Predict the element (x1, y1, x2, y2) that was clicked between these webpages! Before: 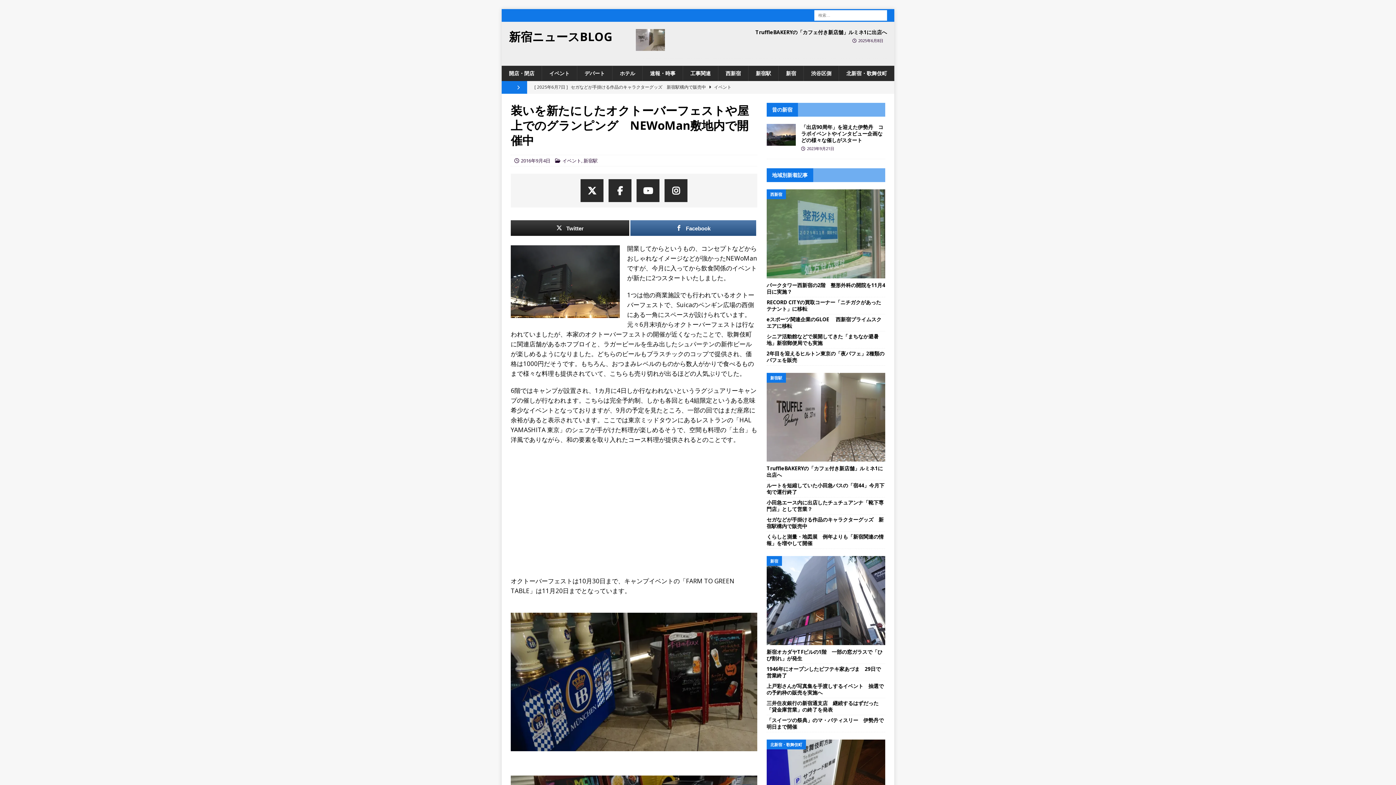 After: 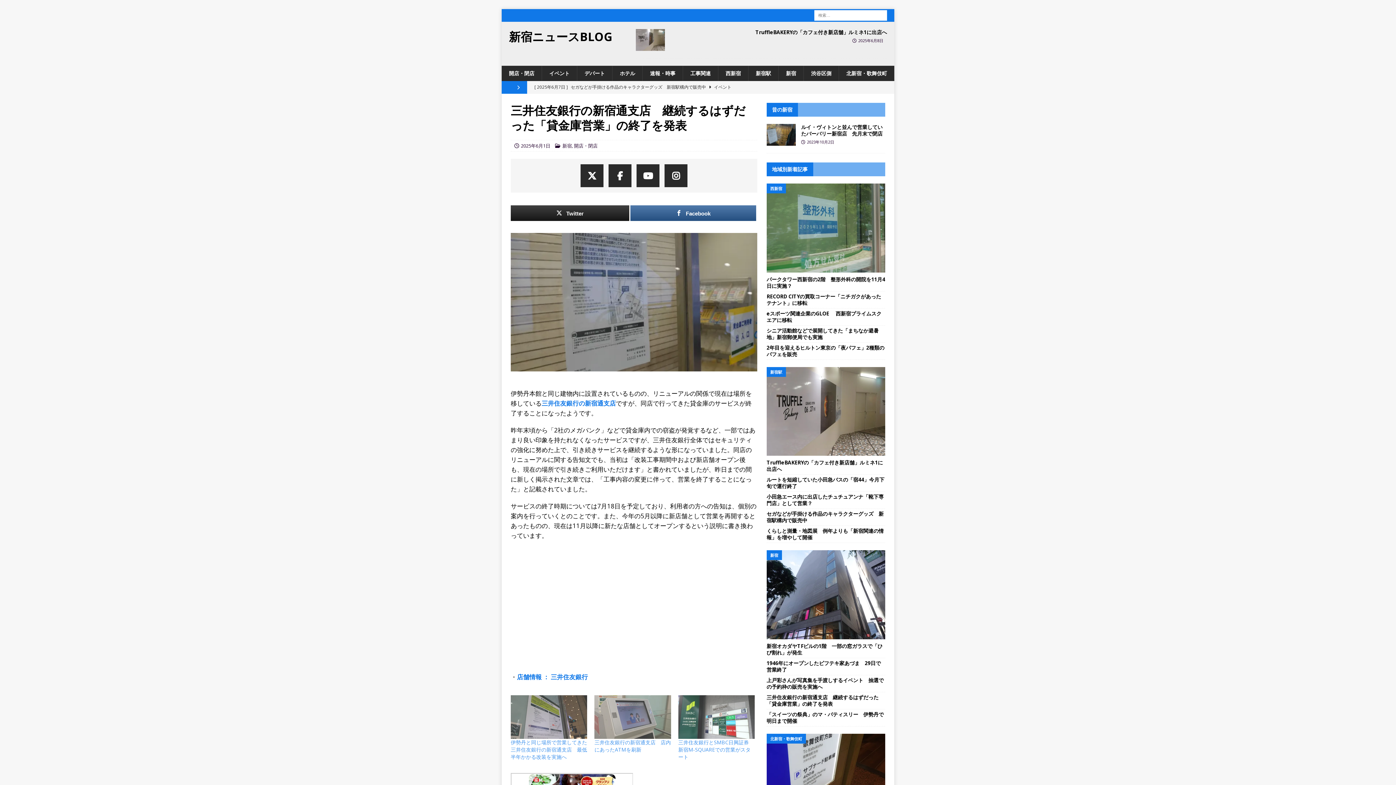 Action: label: 三井住友銀行の新宿通支店　継続するはずだった「貸金庫営業」の終了を発表 bbox: (766, 700, 878, 713)